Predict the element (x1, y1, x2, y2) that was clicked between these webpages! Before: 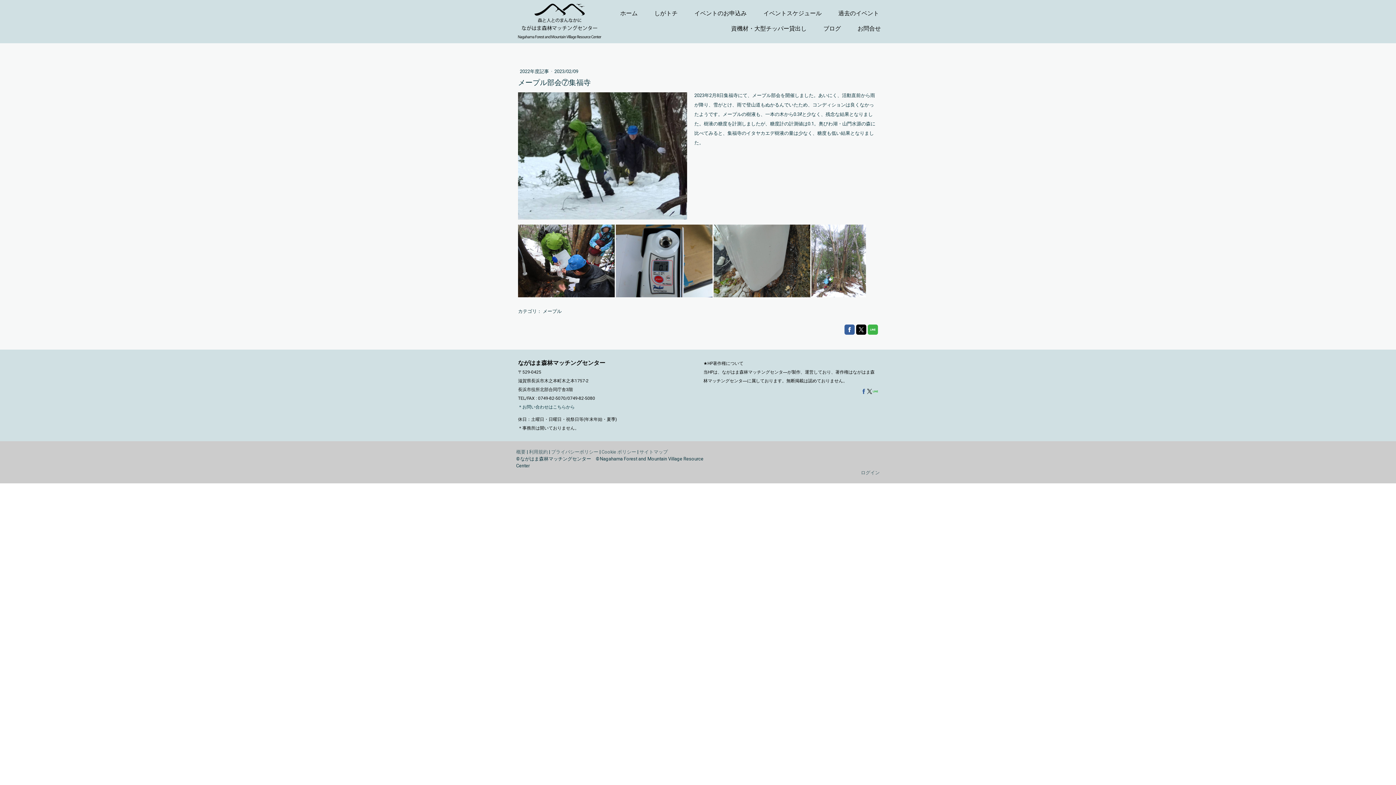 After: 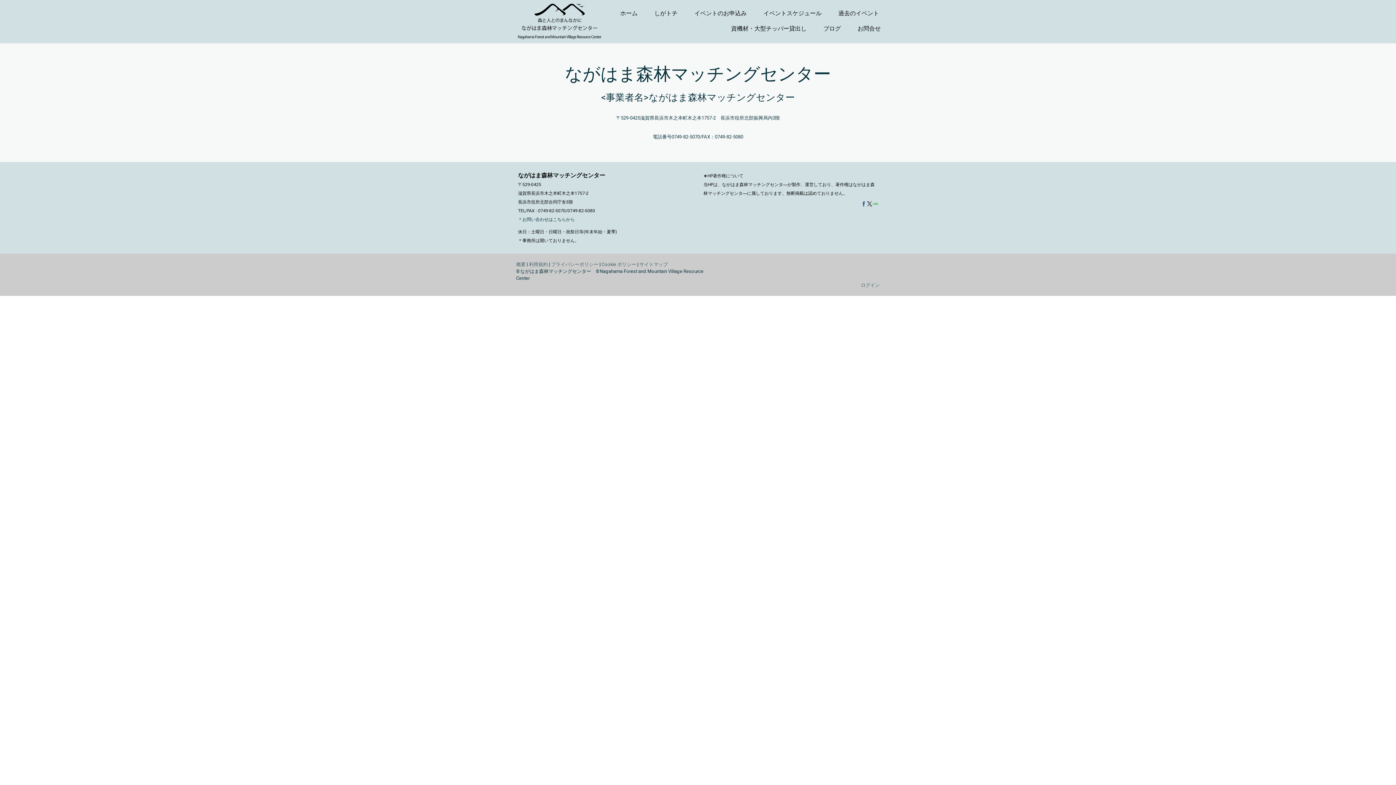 Action: bbox: (516, 449, 525, 454) label: 概要